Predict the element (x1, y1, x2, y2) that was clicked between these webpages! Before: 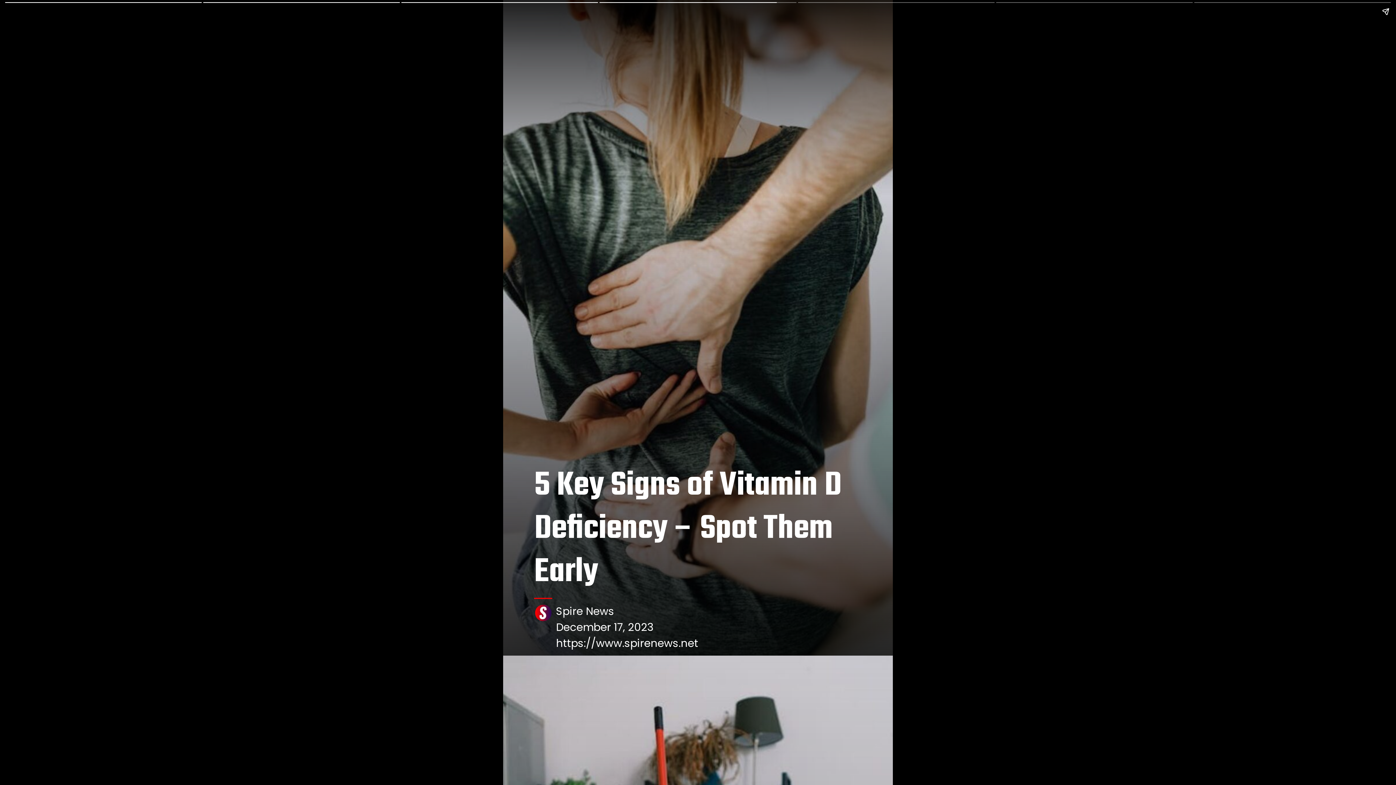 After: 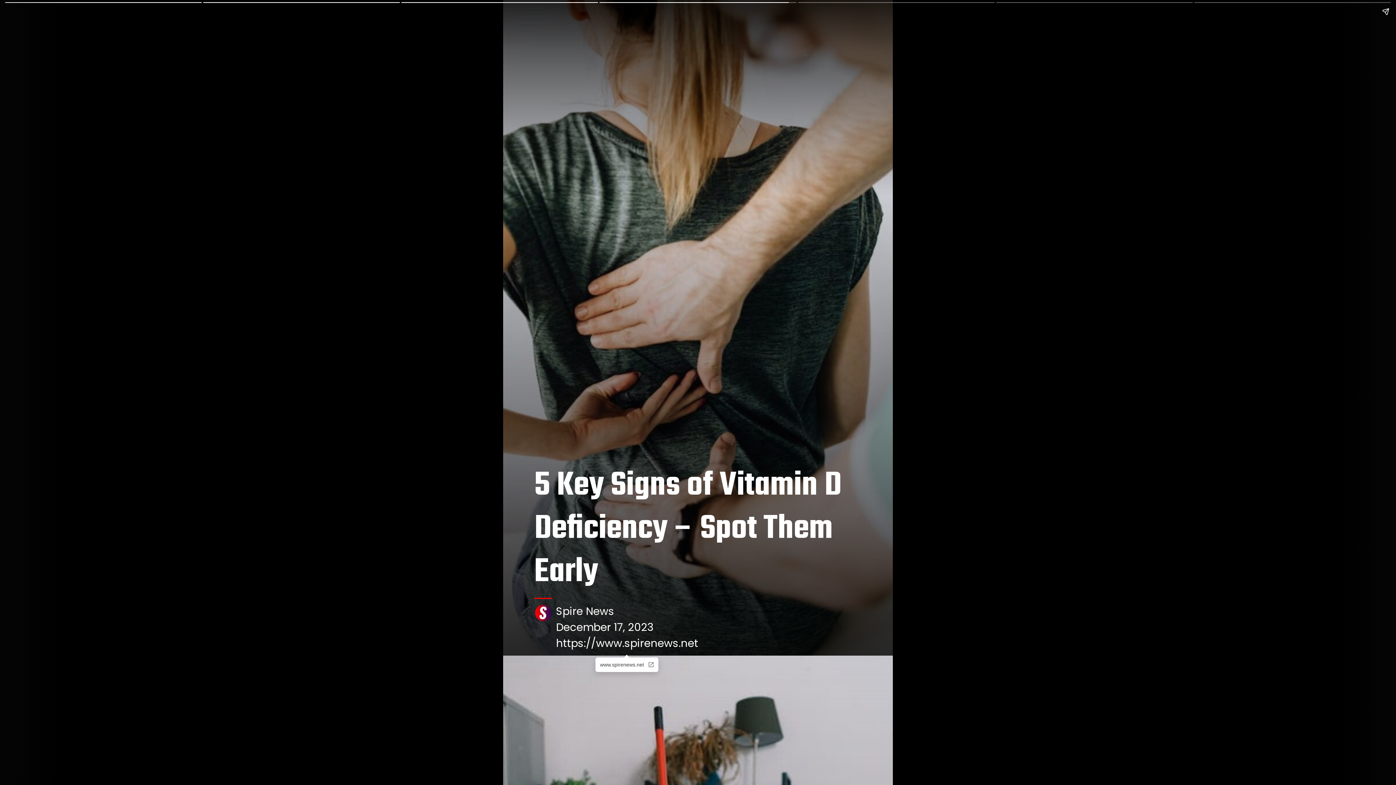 Action: label: https://www.spirenews.net bbox: (556, 635, 698, 650)